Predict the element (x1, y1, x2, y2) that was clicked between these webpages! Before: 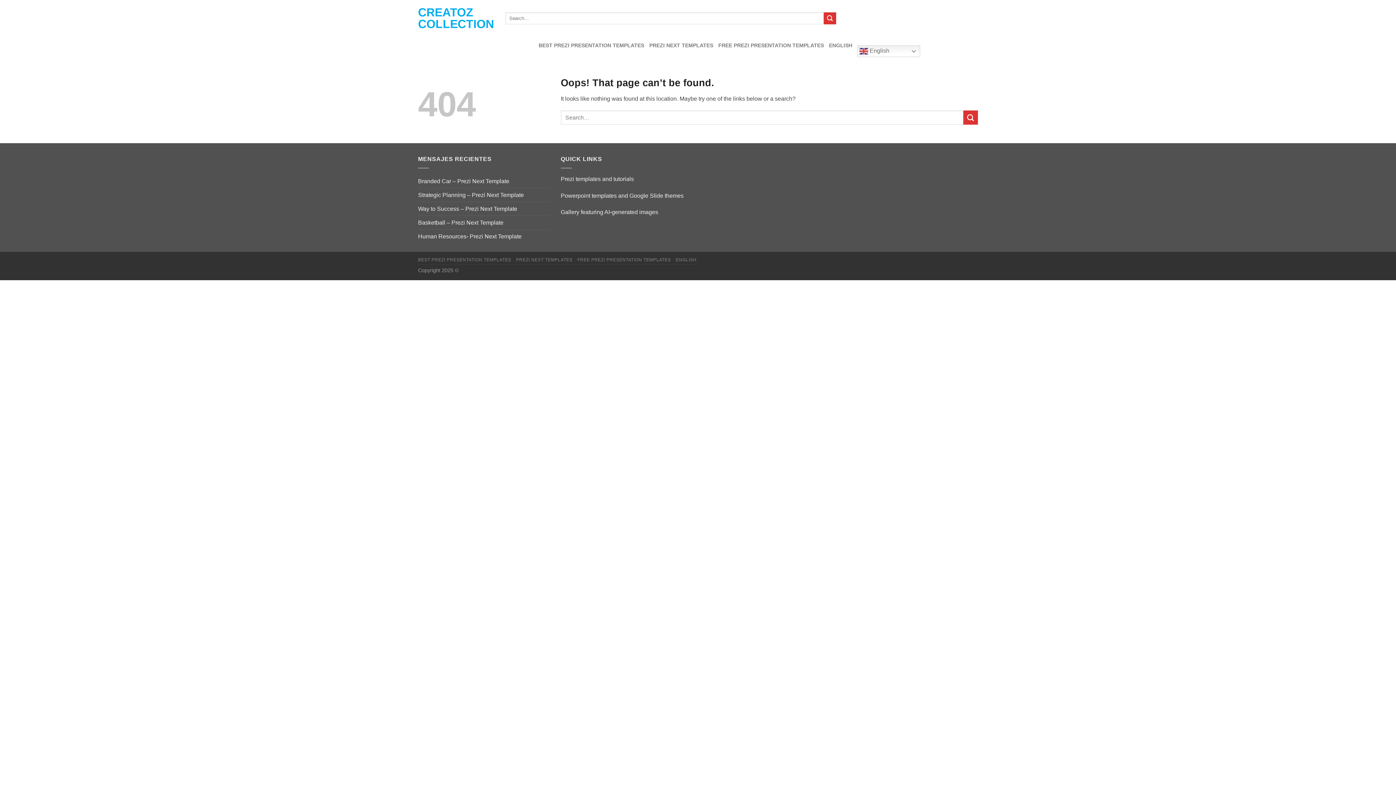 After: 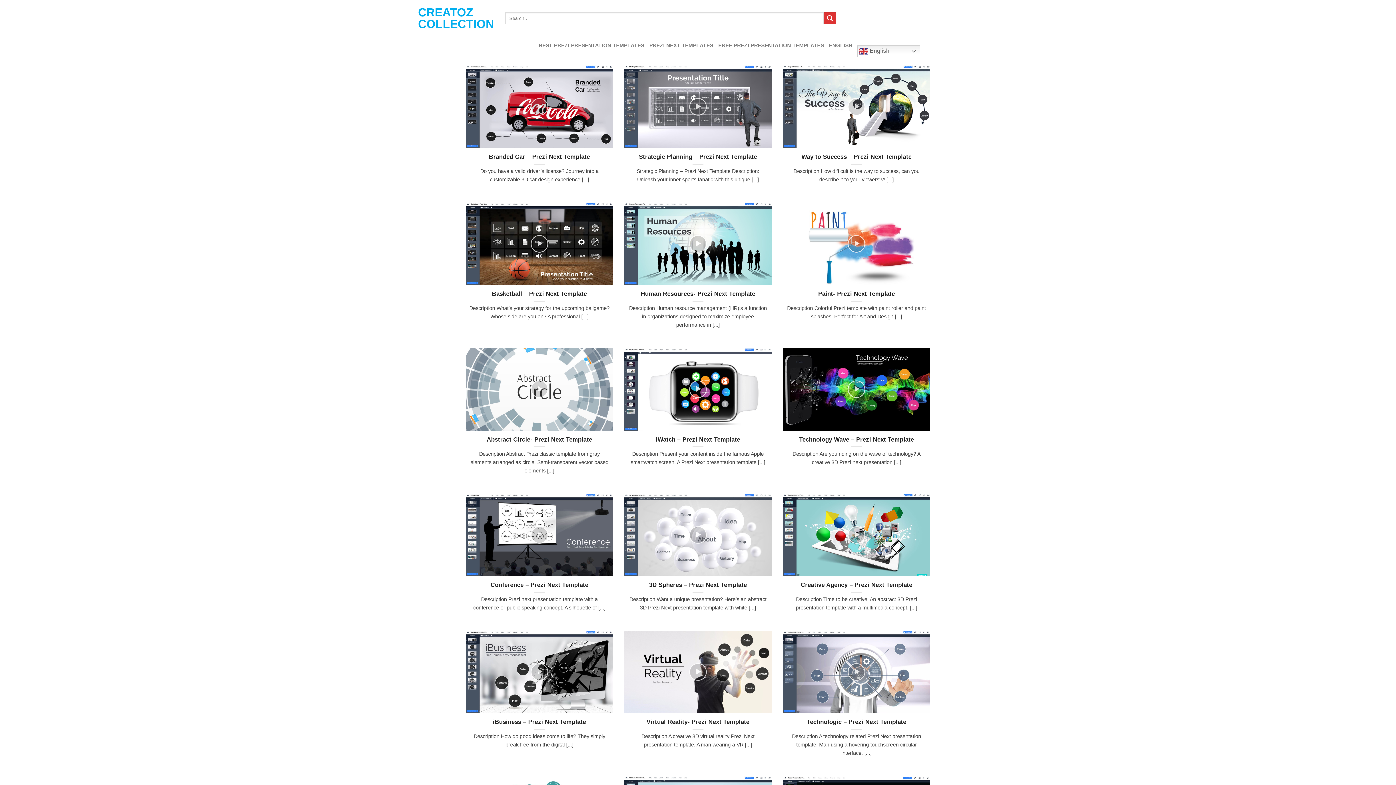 Action: label: ENGLISH bbox: (829, 36, 852, 54)